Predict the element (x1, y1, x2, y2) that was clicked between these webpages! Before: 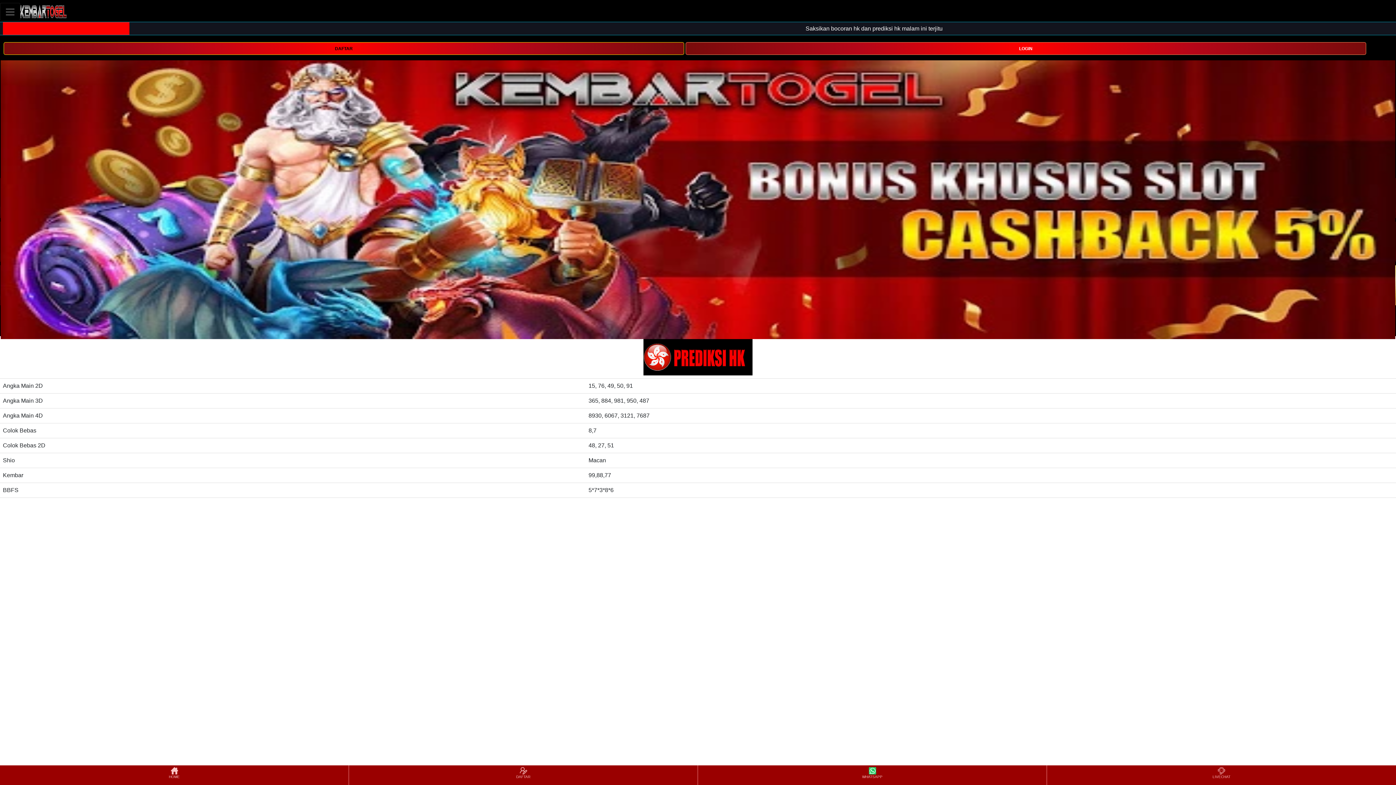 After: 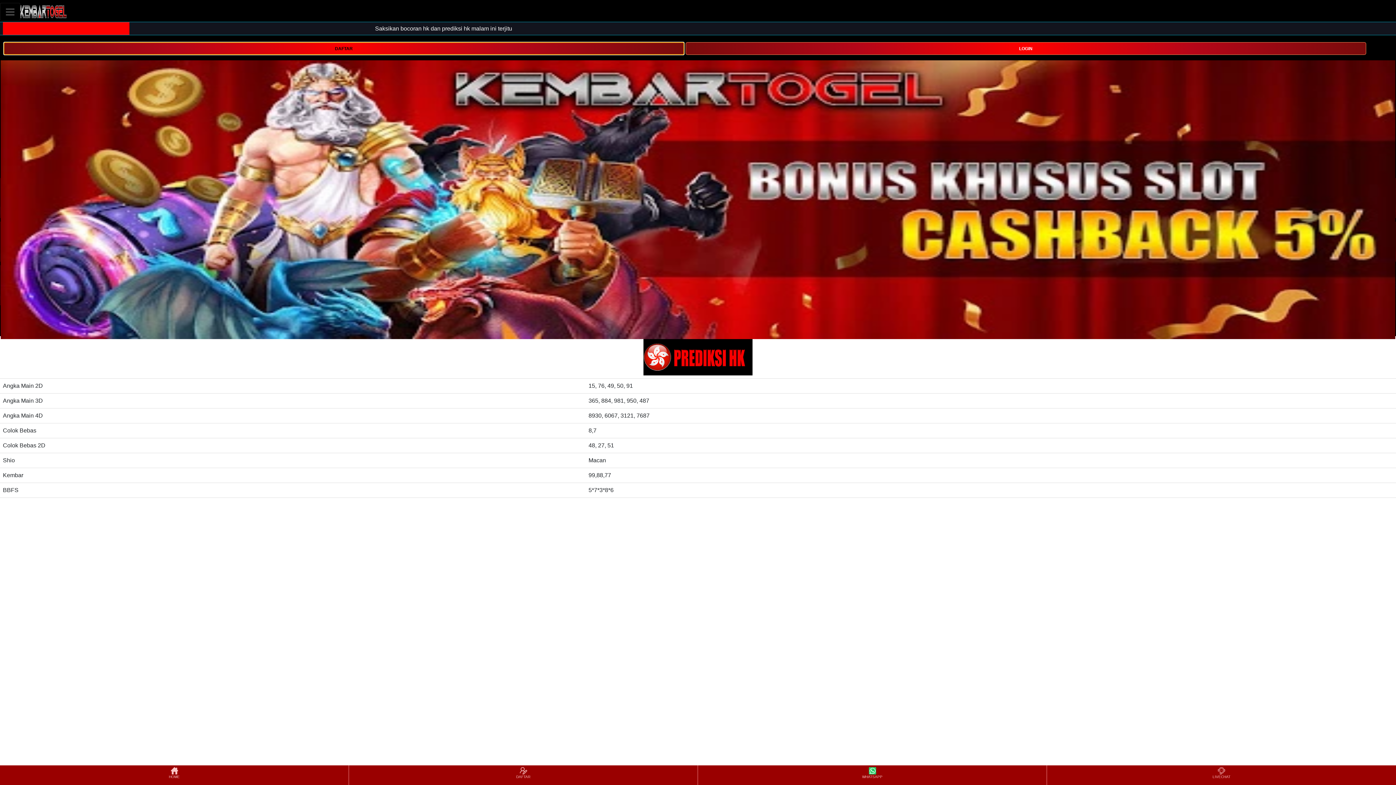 Action: label: DAFTAR bbox: (3, 44, 684, 51)